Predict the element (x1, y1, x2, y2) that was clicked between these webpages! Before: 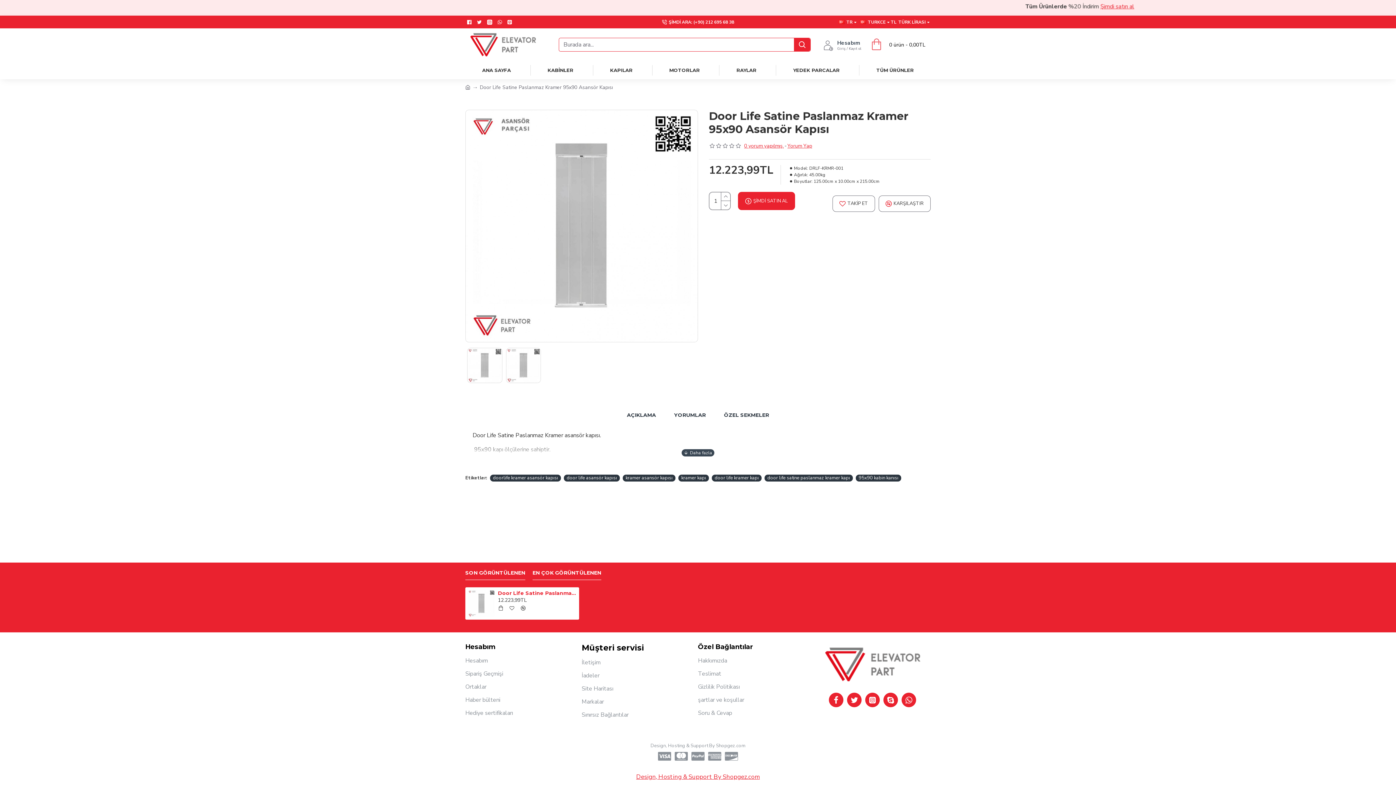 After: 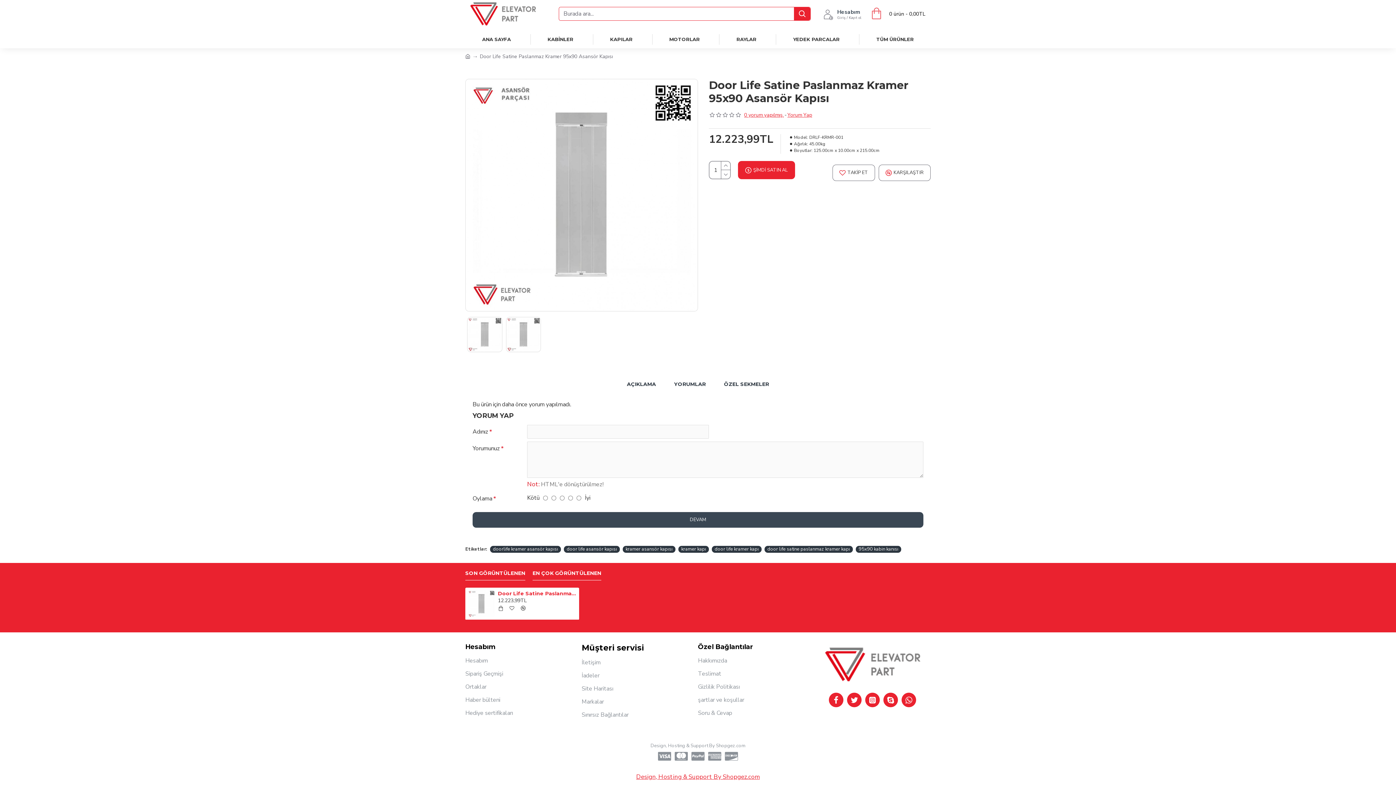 Action: bbox: (787, 142, 812, 149) label: Yorum Yap